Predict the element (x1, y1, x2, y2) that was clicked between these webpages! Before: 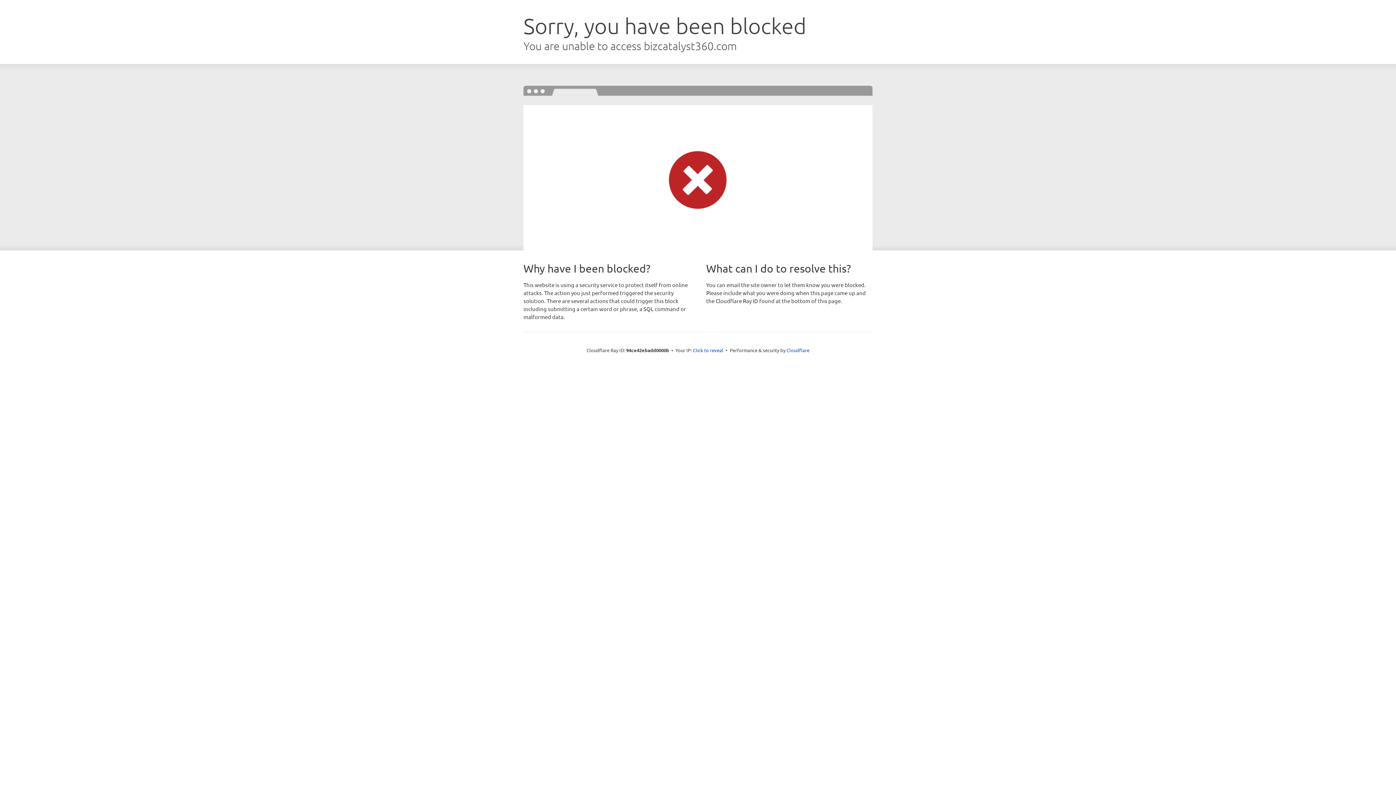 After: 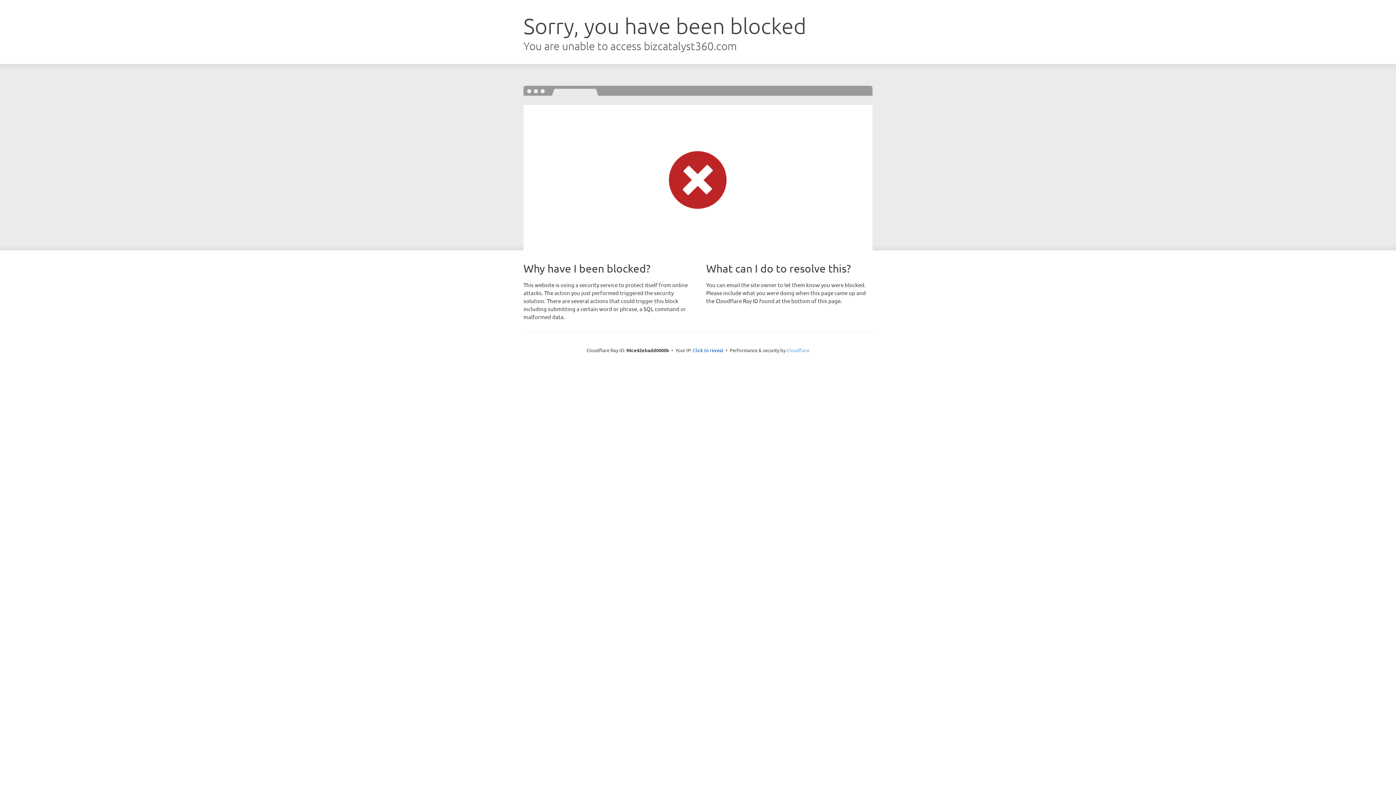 Action: label: Cloudflare bbox: (786, 347, 809, 353)